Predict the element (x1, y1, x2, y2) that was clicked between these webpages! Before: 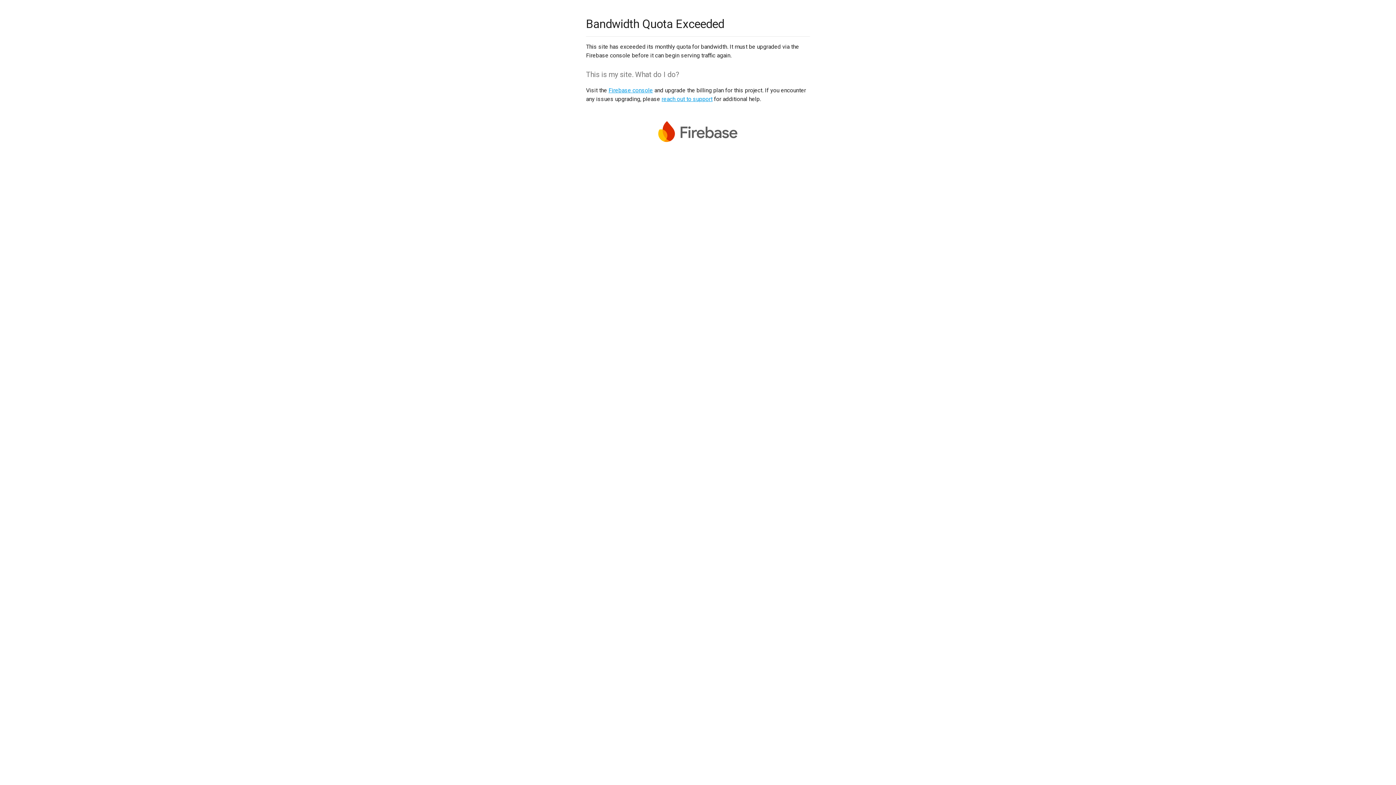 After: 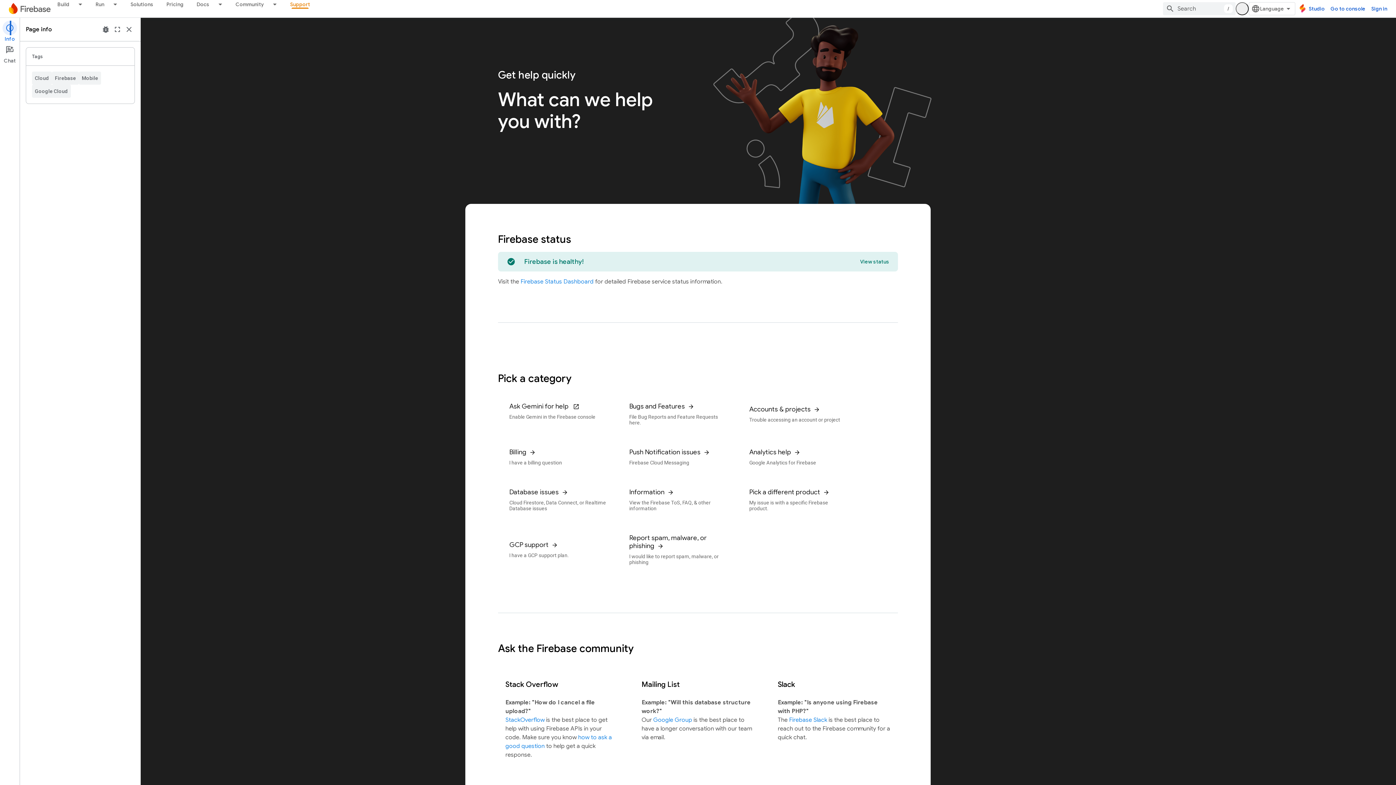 Action: label: reach out to support bbox: (661, 95, 712, 102)